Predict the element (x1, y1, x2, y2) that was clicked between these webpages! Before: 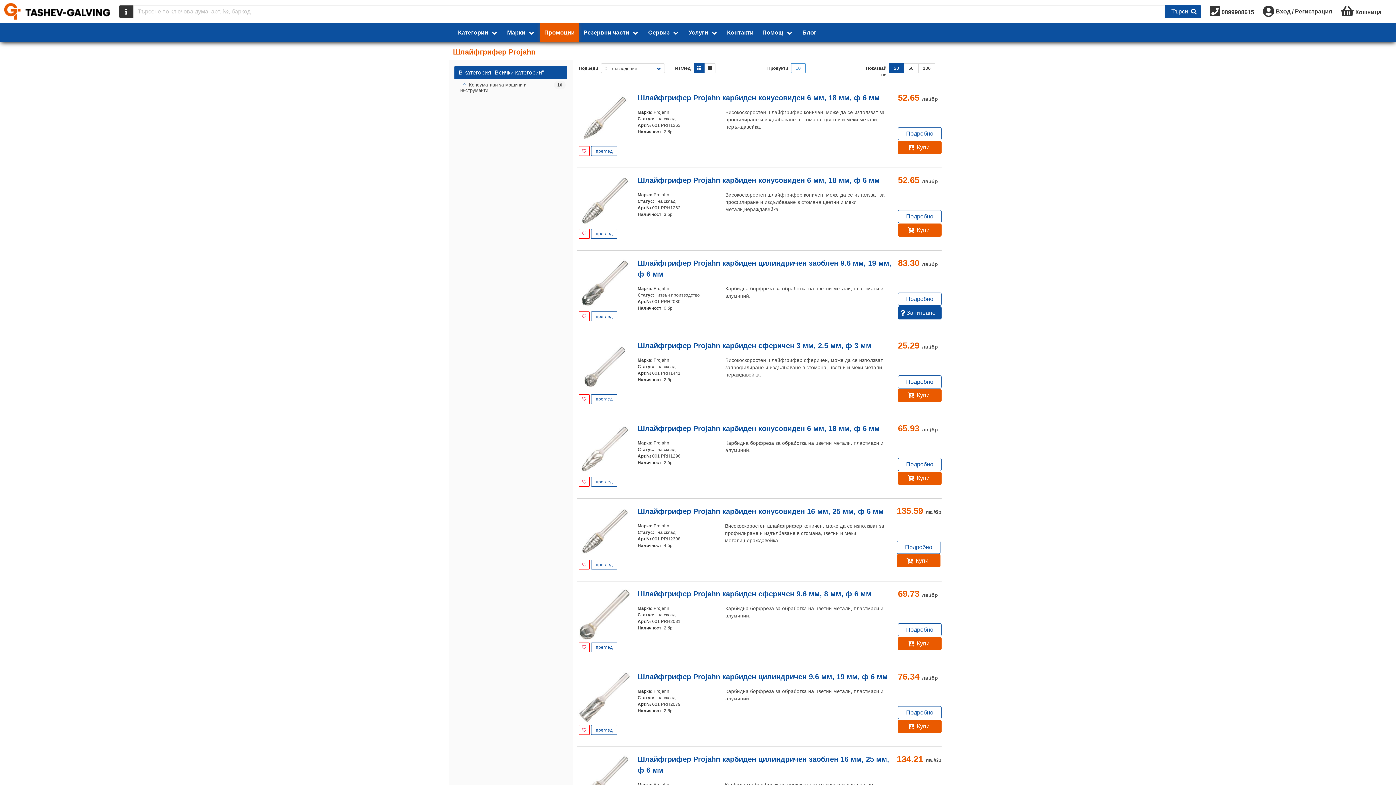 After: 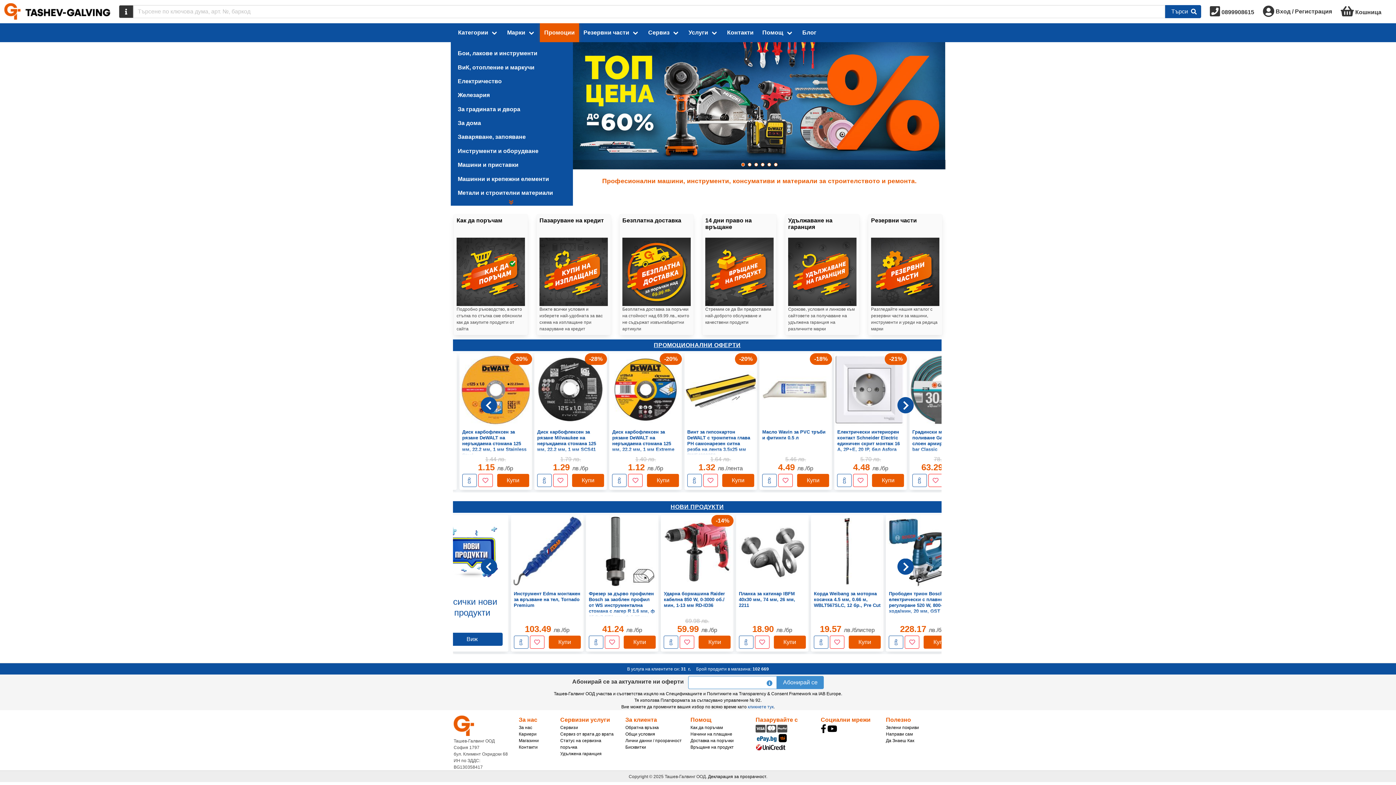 Action: bbox: (0, 0, 114, 23)